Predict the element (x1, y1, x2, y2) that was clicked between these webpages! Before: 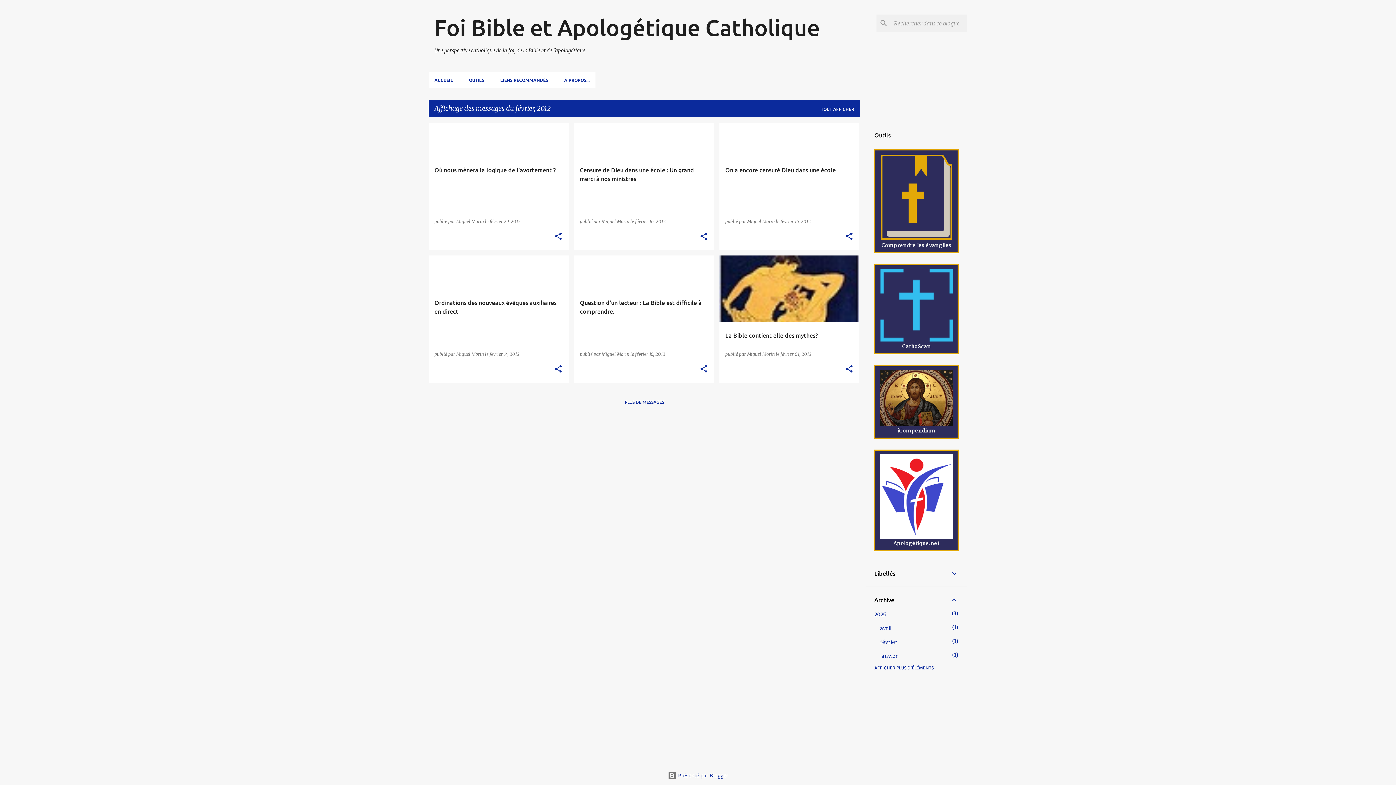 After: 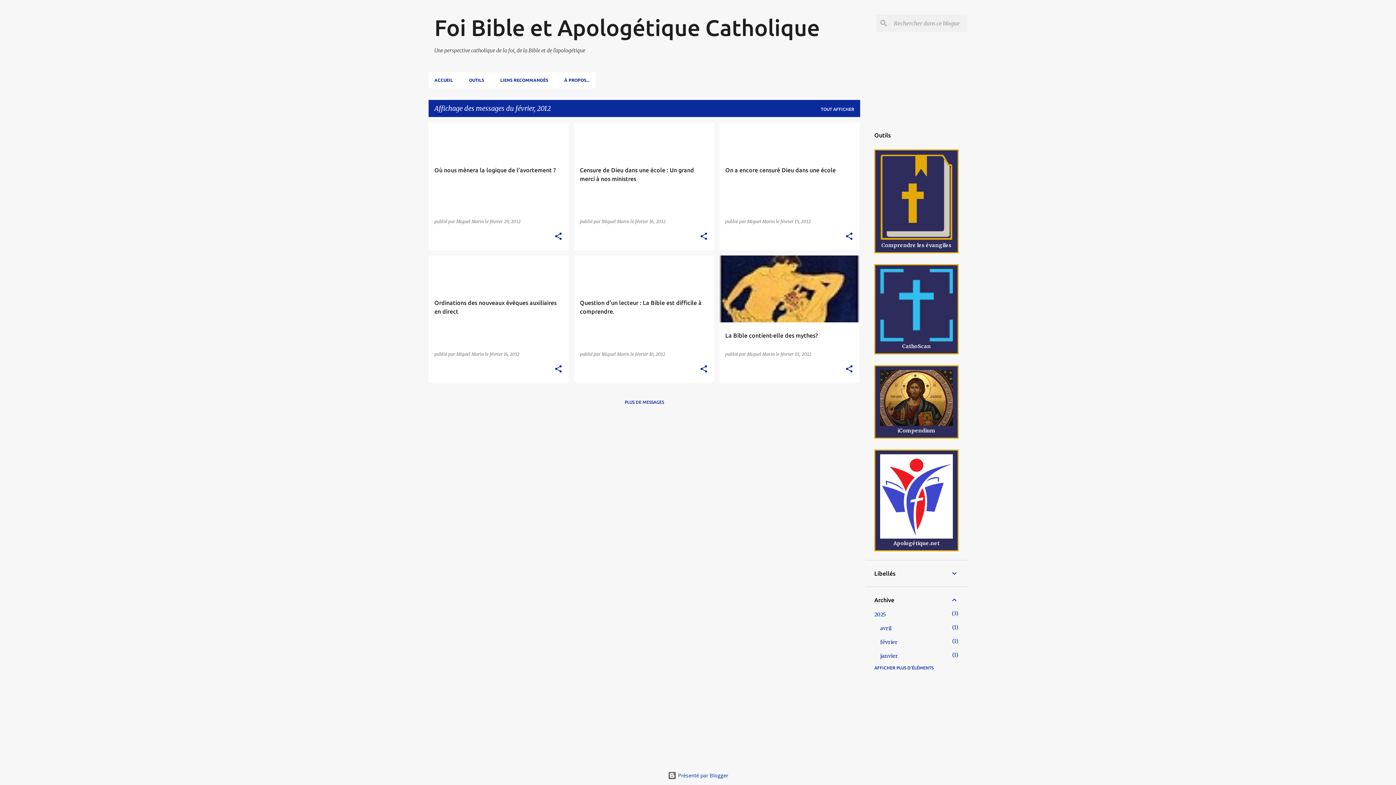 Action: label: CathoScan bbox: (879, 268, 954, 349)